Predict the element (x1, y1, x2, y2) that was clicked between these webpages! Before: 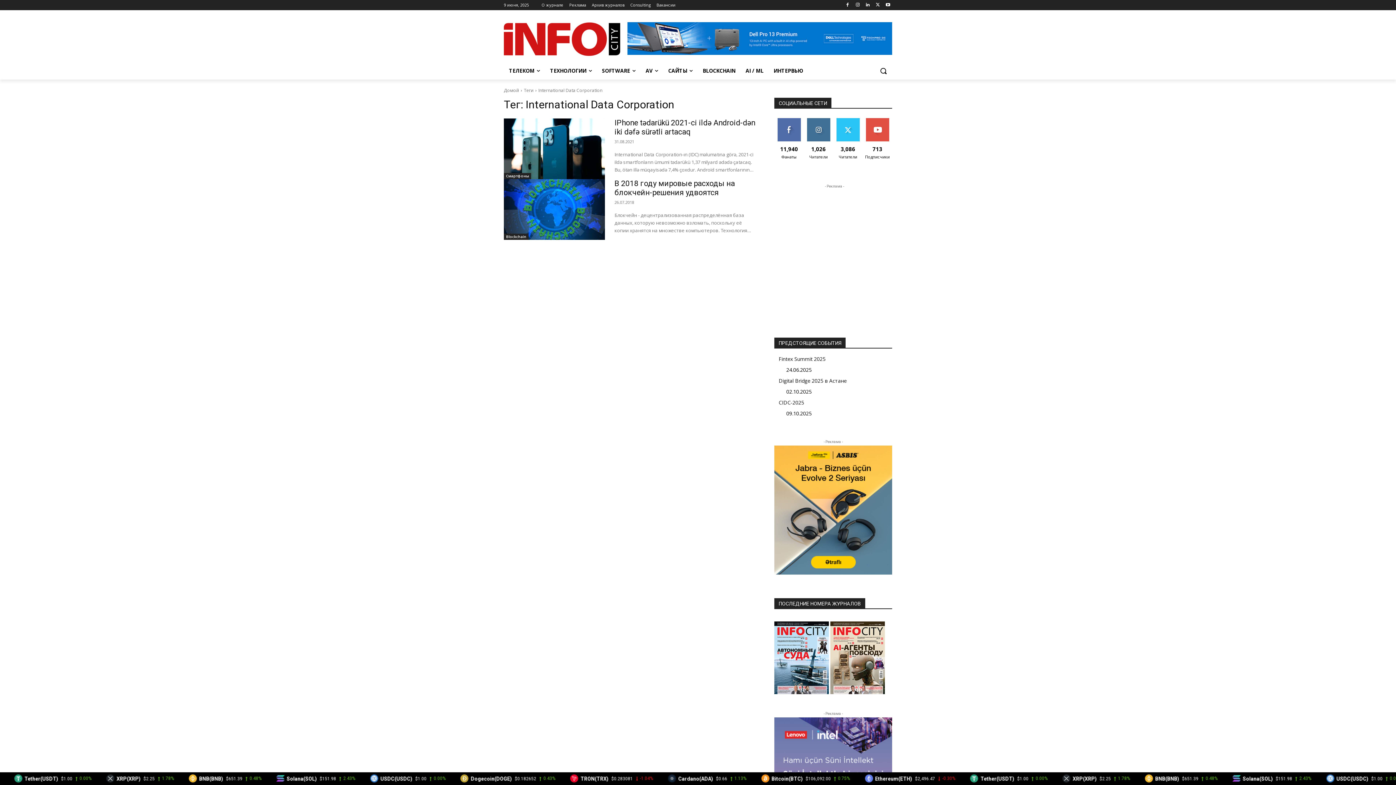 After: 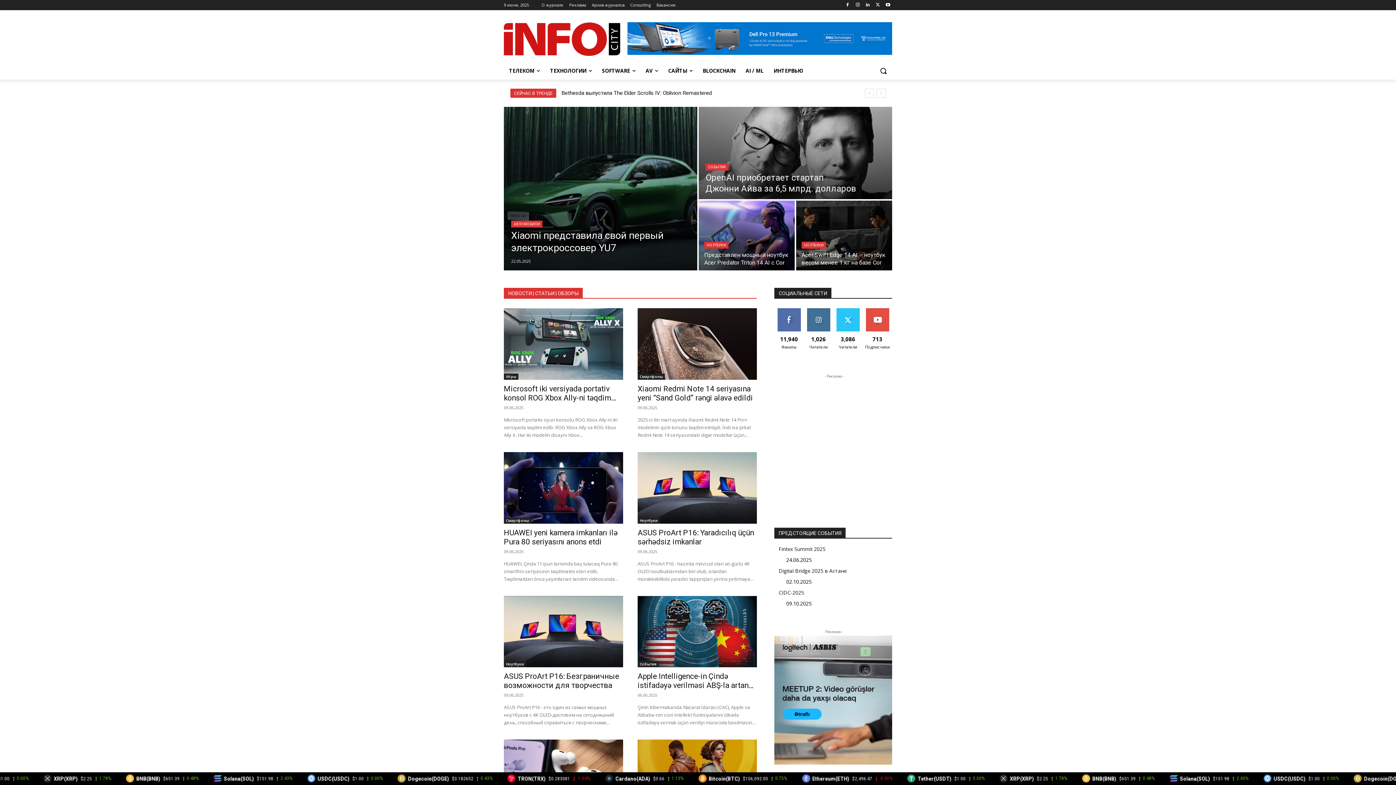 Action: bbox: (504, 20, 620, 58)